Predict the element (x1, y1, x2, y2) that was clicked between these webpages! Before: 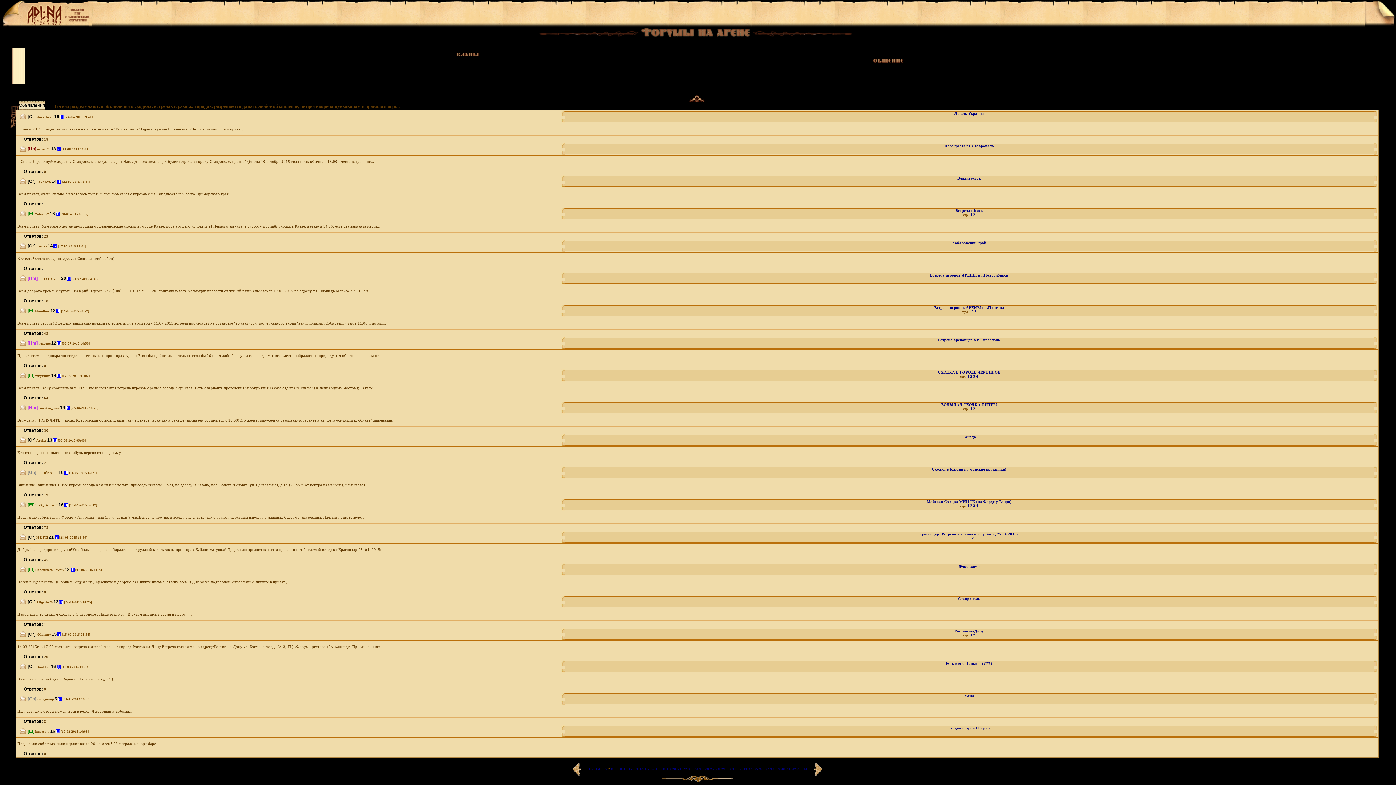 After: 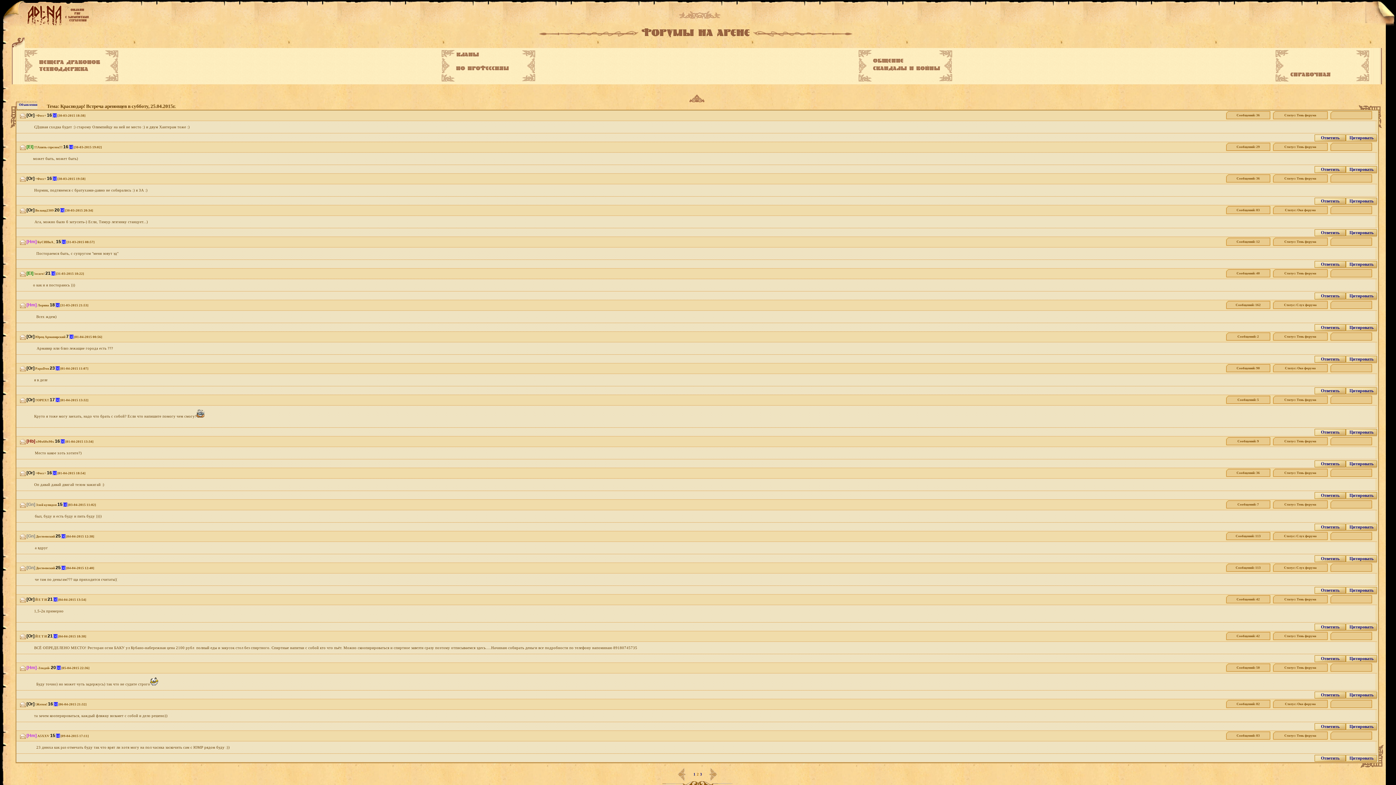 Action: label: 2 bbox: (972, 536, 974, 540)